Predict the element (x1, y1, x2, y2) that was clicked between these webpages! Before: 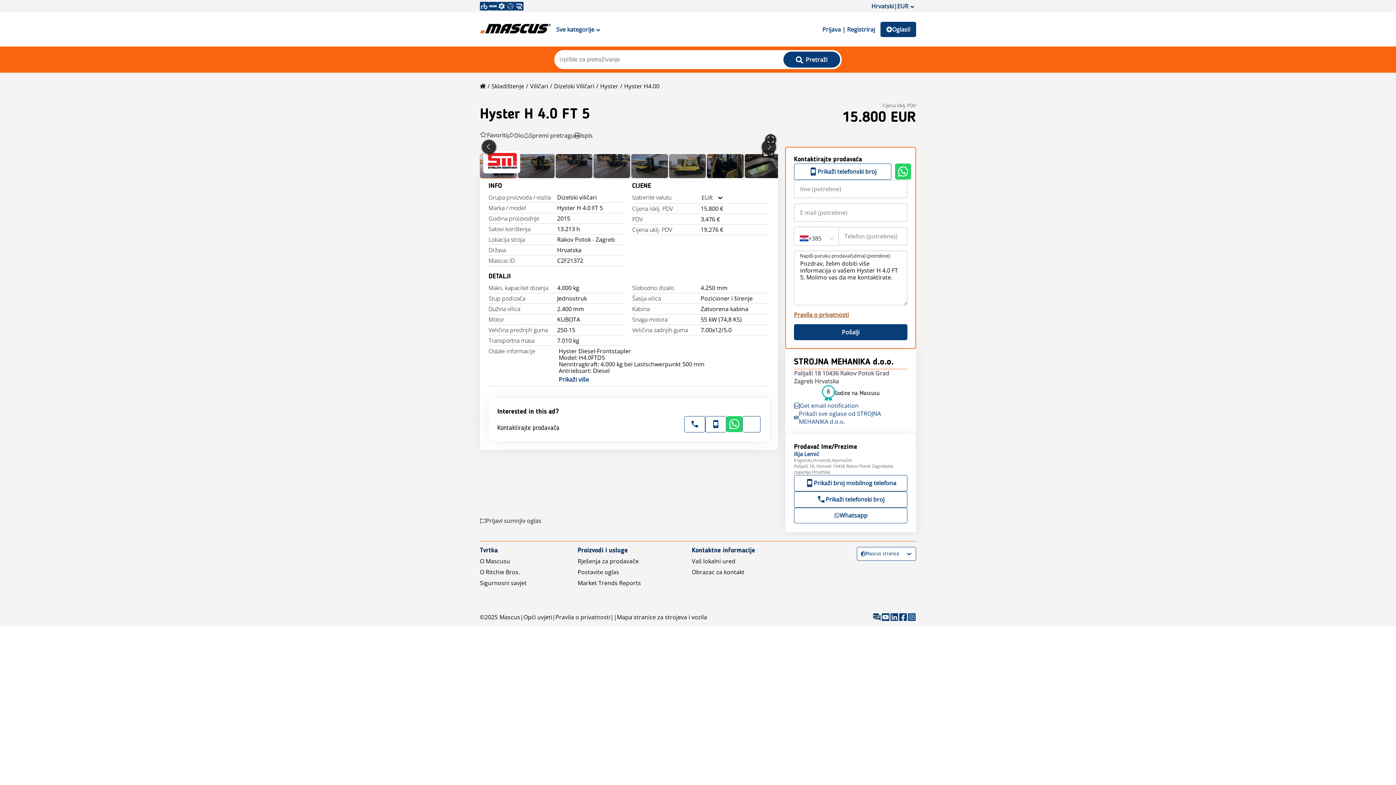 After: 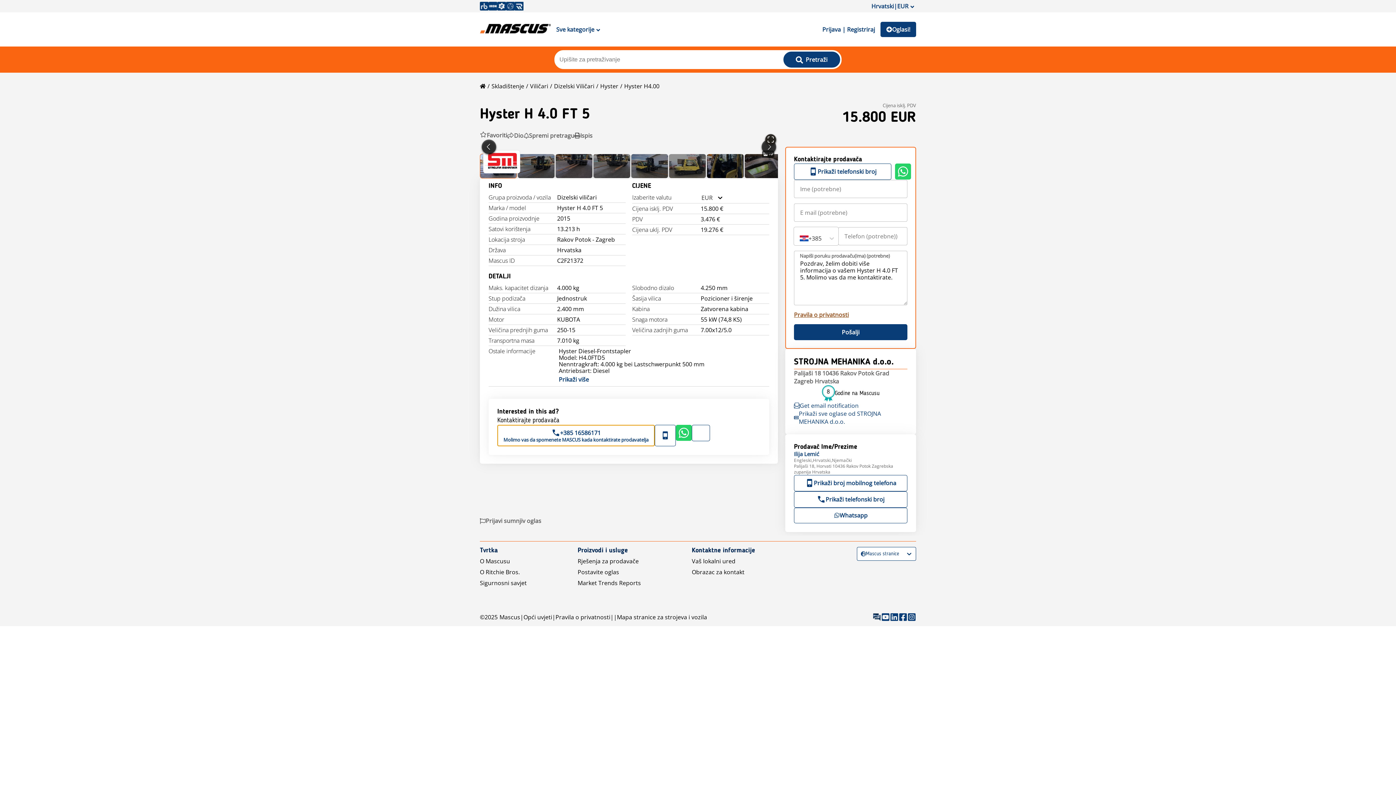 Action: bbox: (684, 416, 705, 432)